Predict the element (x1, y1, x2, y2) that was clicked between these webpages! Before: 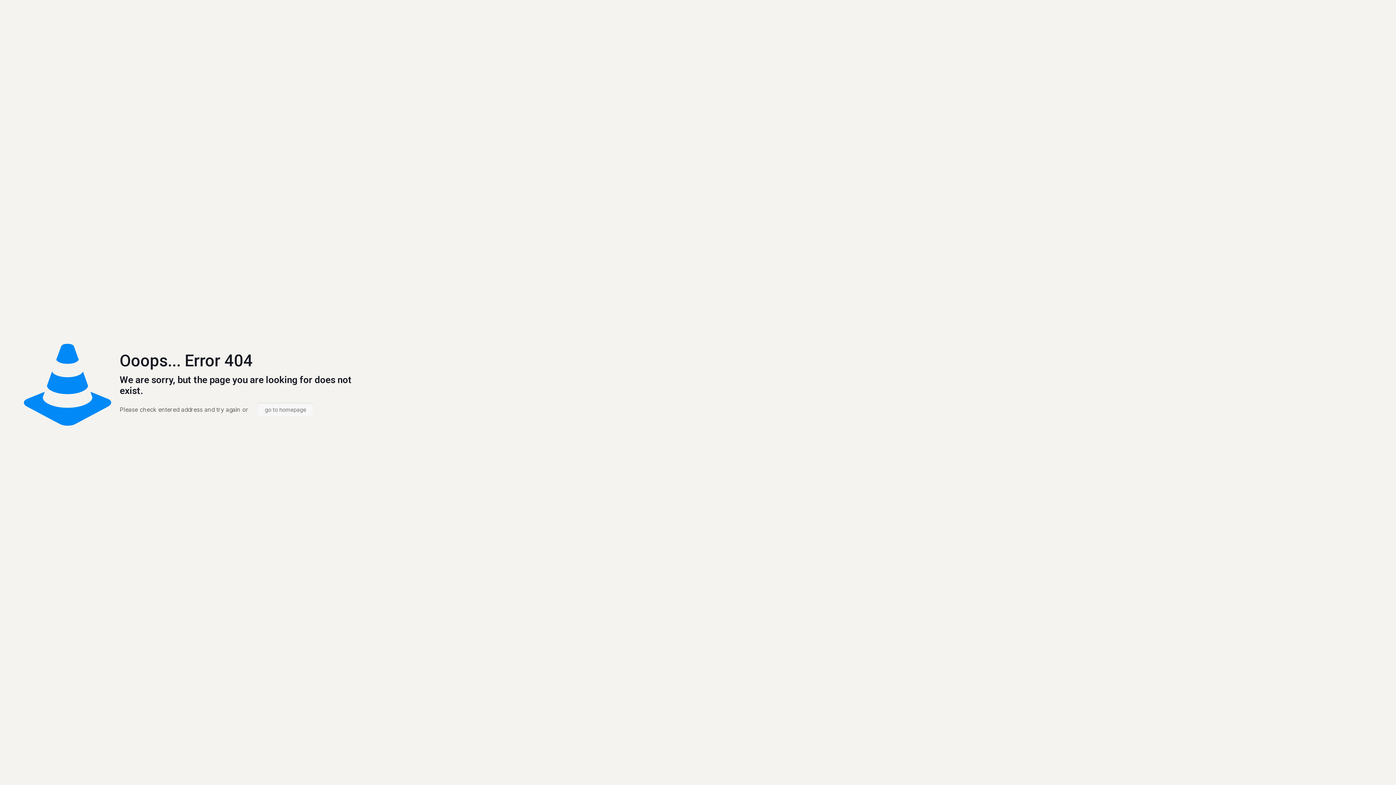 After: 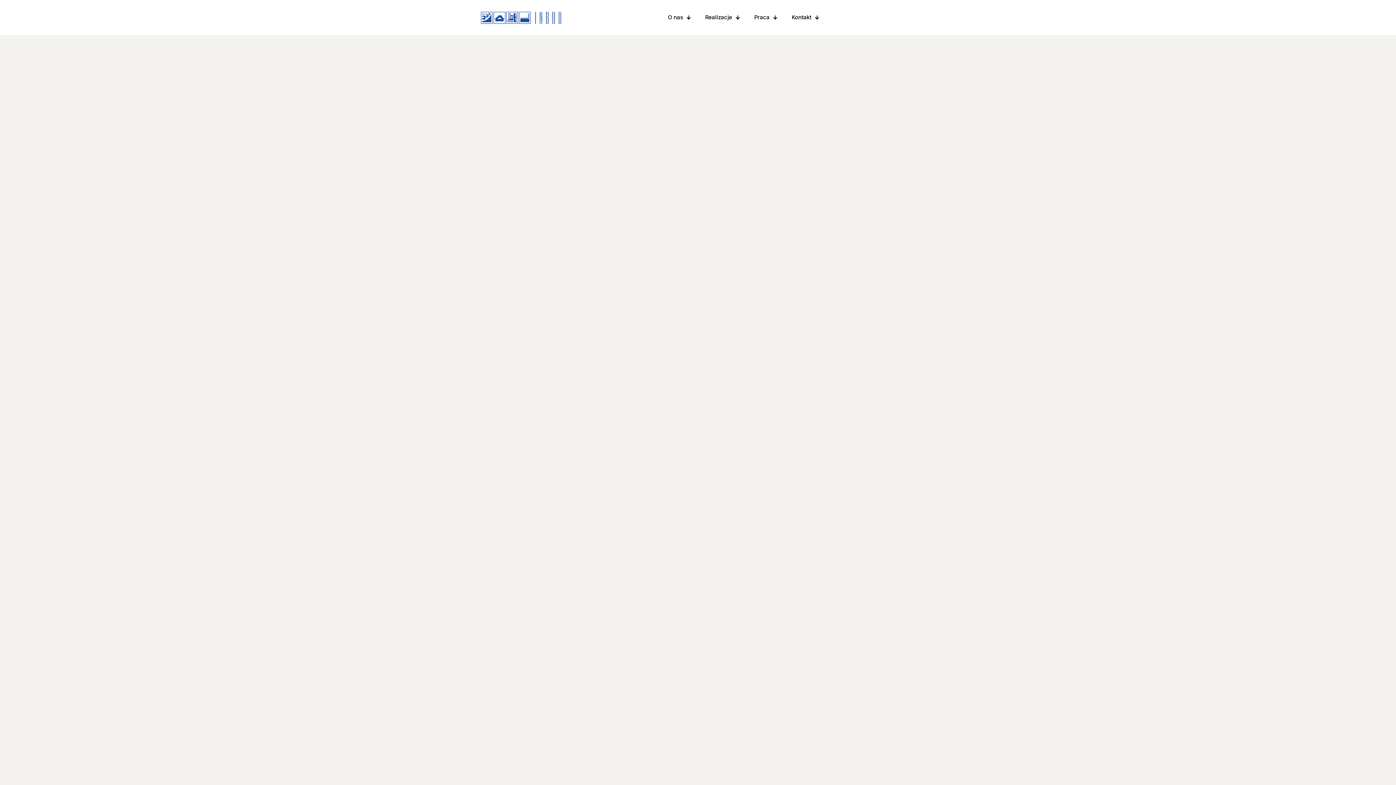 Action: bbox: (257, 402, 313, 417) label: go to homepage